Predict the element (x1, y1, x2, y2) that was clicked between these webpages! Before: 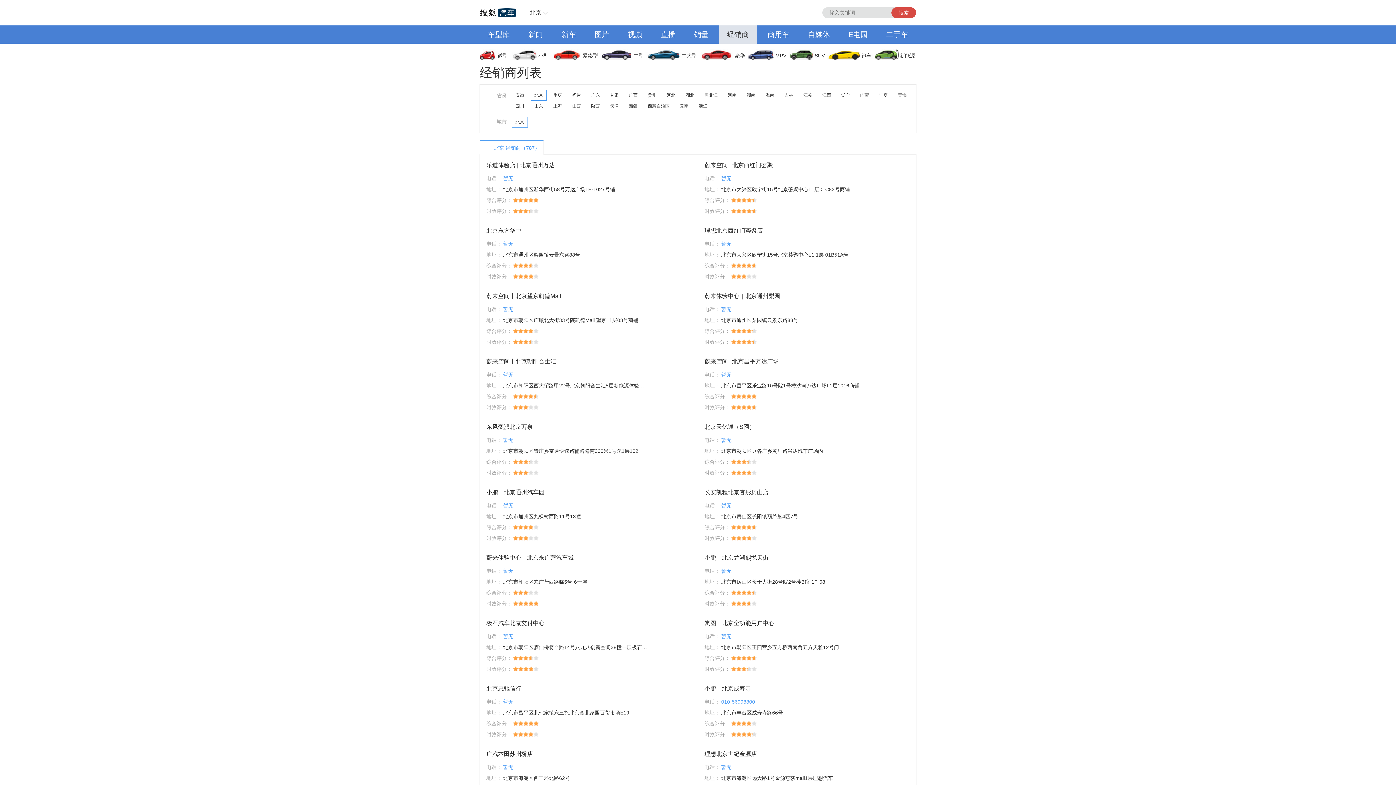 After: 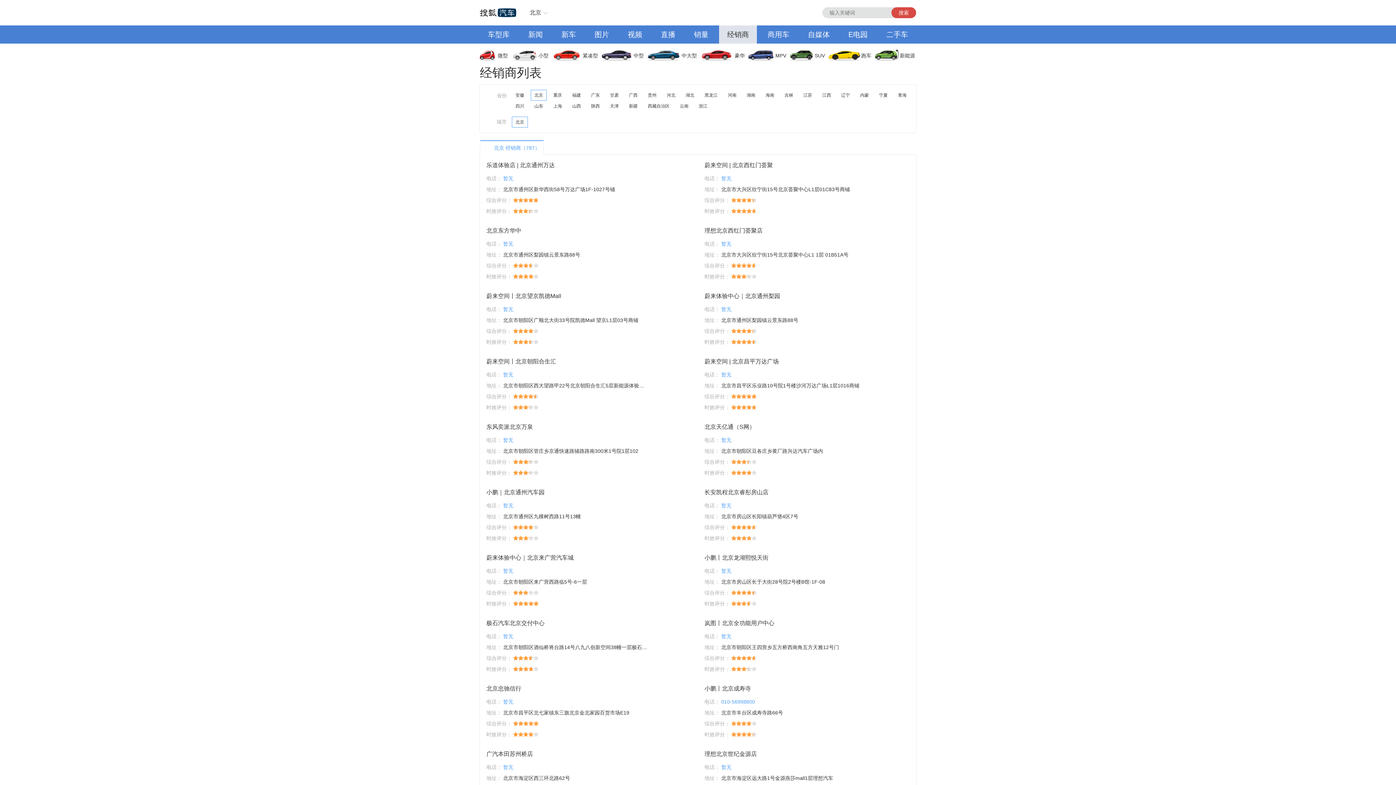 Action: label: 搜索 bbox: (891, 7, 916, 18)